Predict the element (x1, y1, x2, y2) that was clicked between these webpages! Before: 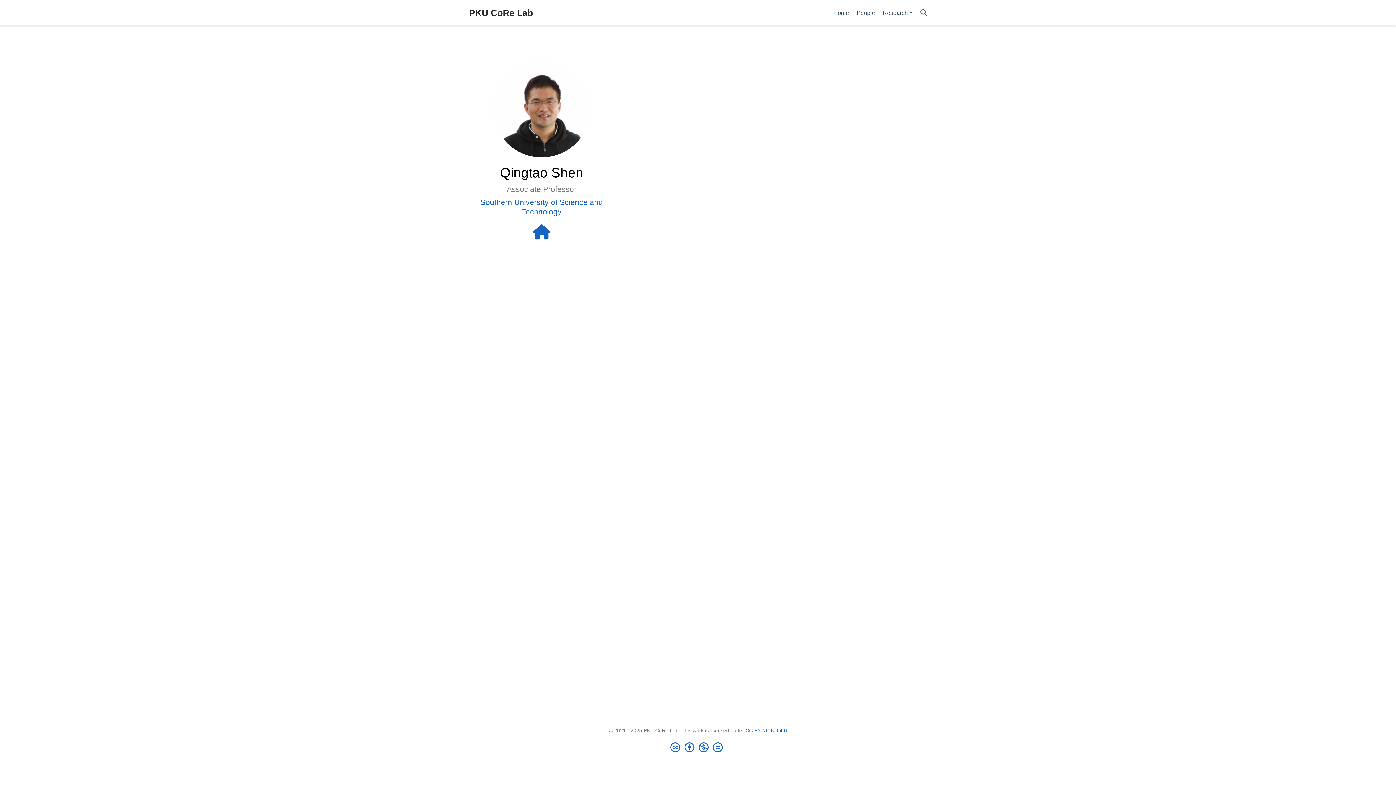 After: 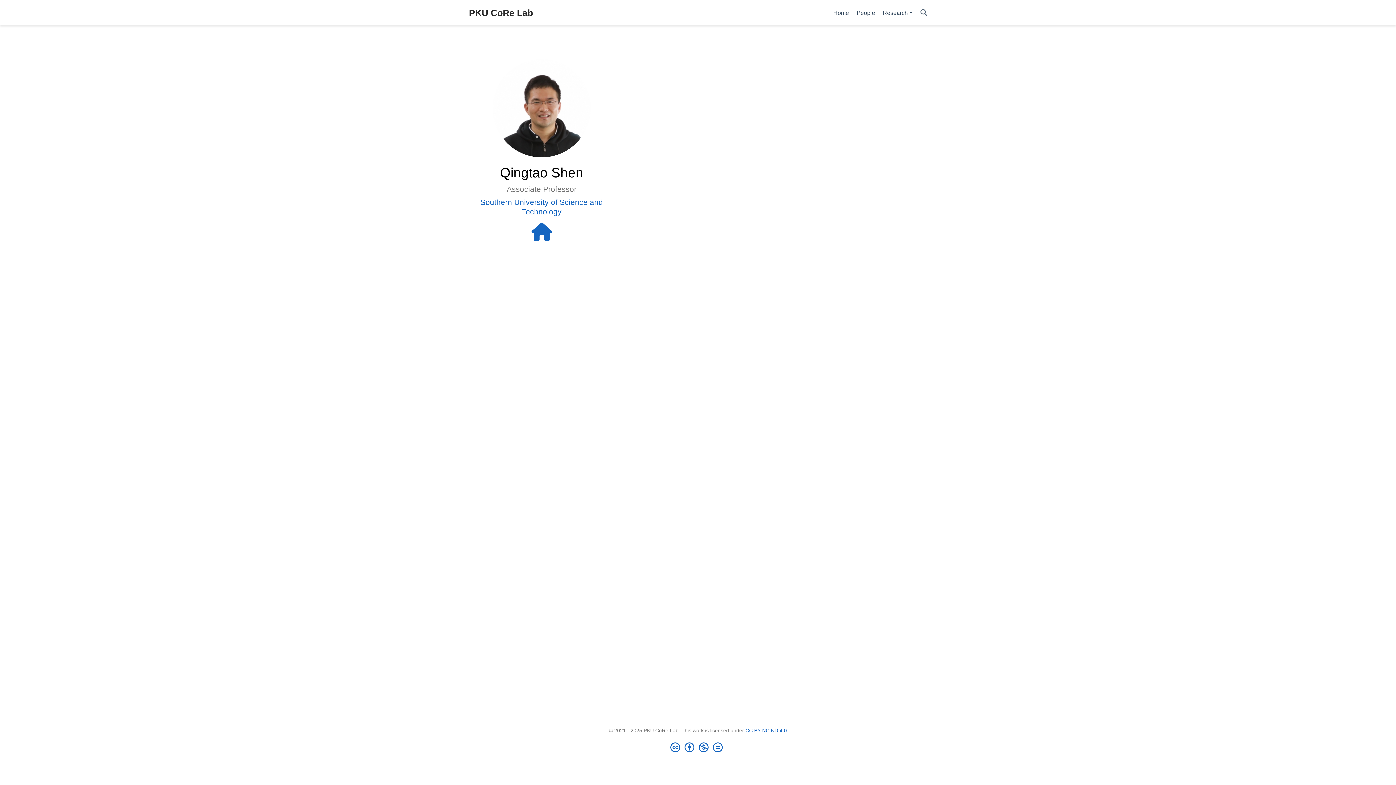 Action: label: house bbox: (533, 230, 550, 239)